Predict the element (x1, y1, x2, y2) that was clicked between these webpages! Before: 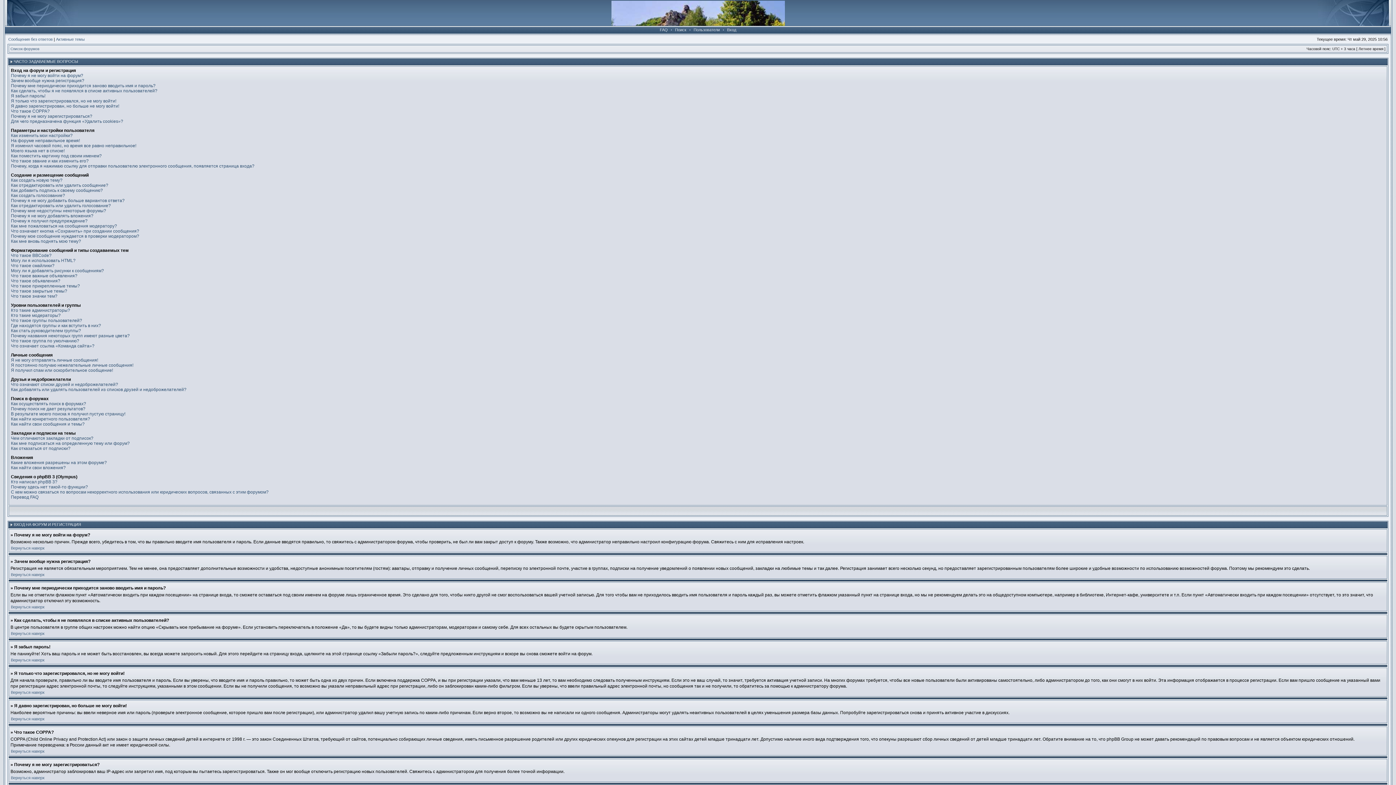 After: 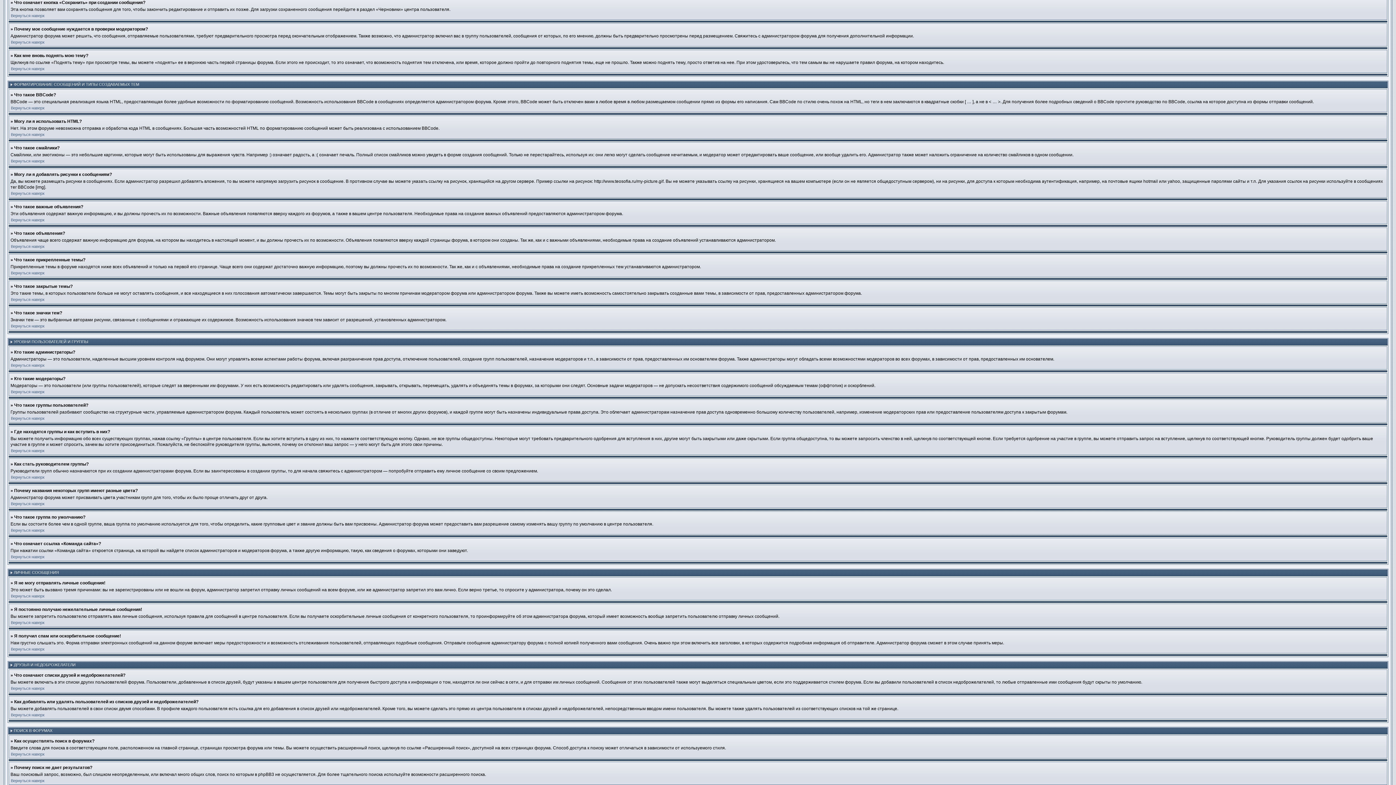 Action: label: Что означает кнопка «Сохранить» при создании сообщения? bbox: (10, 228, 139, 233)